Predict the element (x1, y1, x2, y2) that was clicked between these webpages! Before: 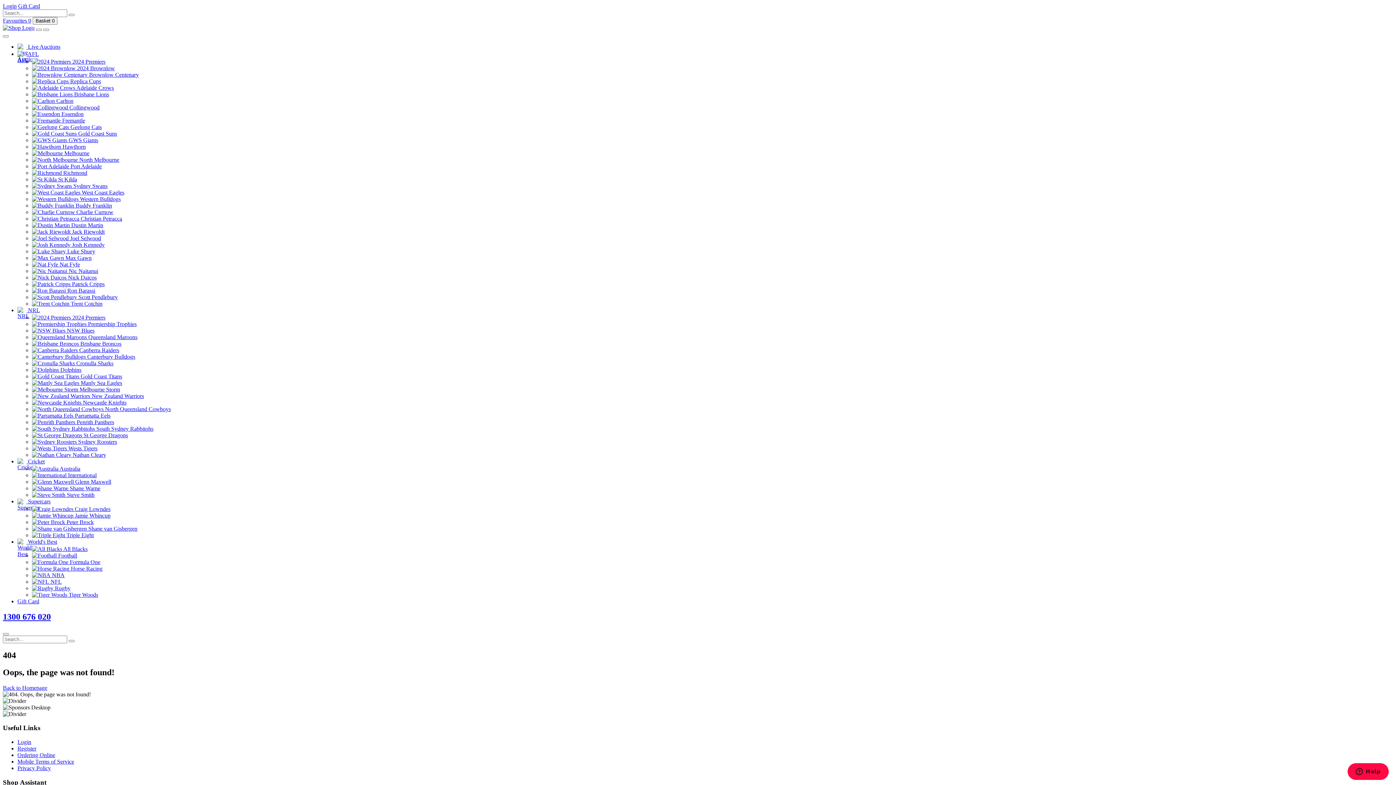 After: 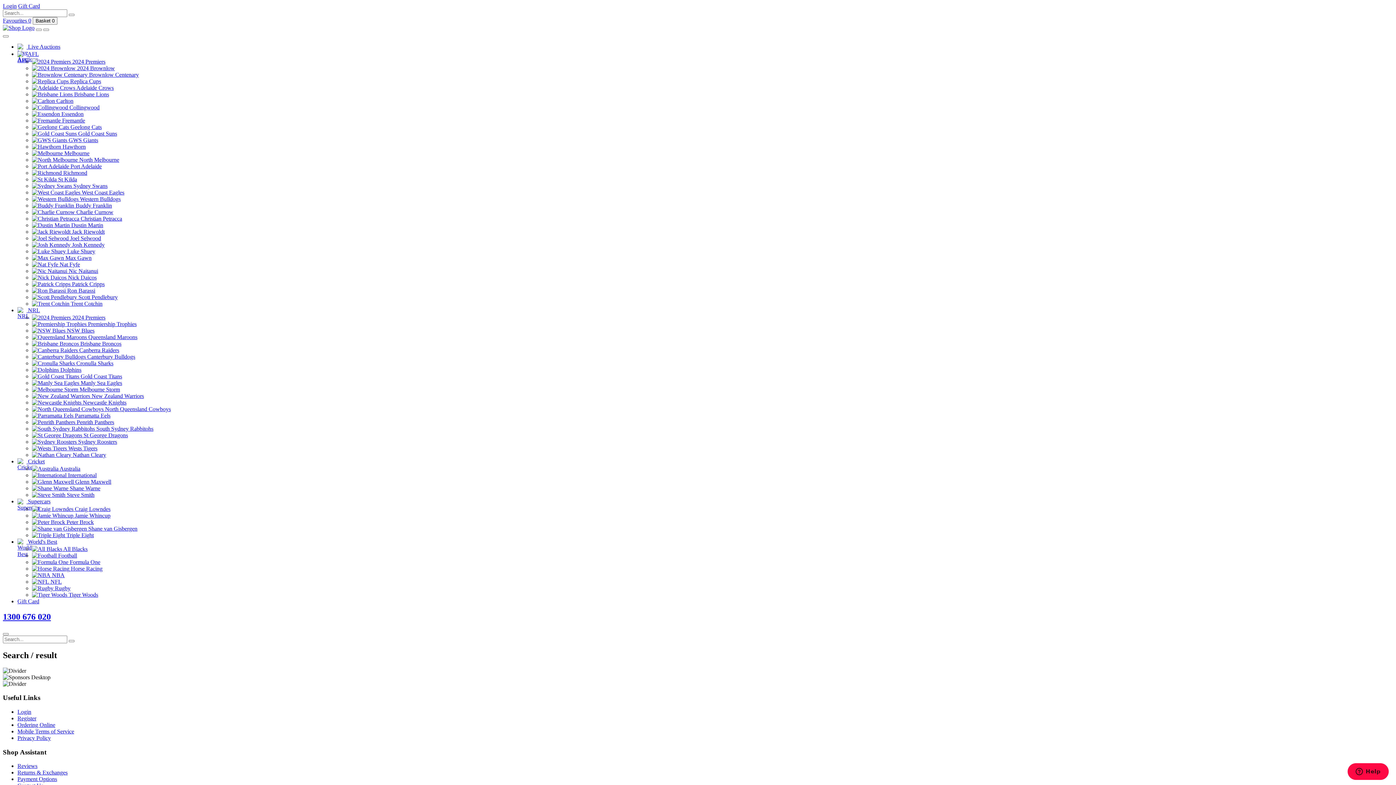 Action: bbox: (68, 640, 74, 642)